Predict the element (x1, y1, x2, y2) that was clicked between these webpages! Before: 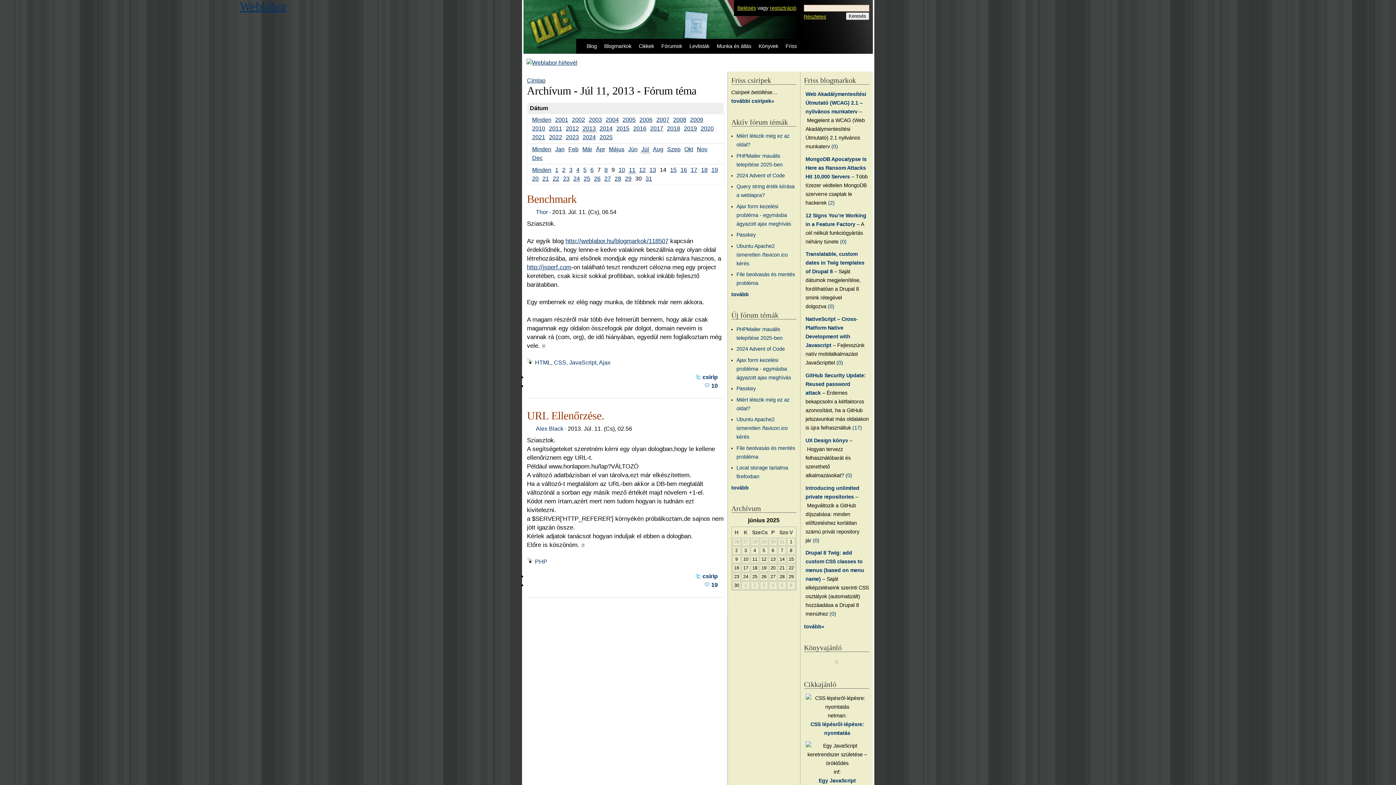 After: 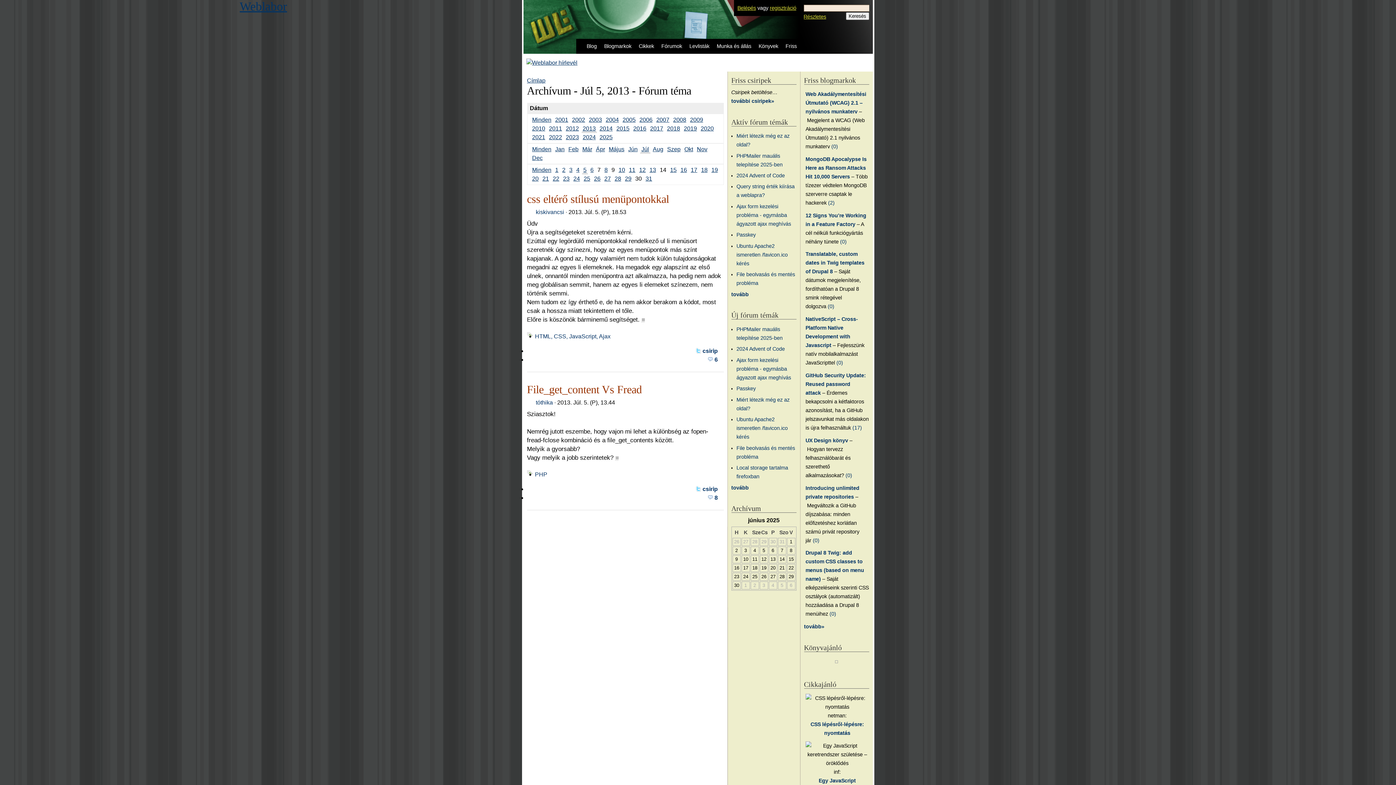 Action: bbox: (583, 166, 586, 173) label: 5